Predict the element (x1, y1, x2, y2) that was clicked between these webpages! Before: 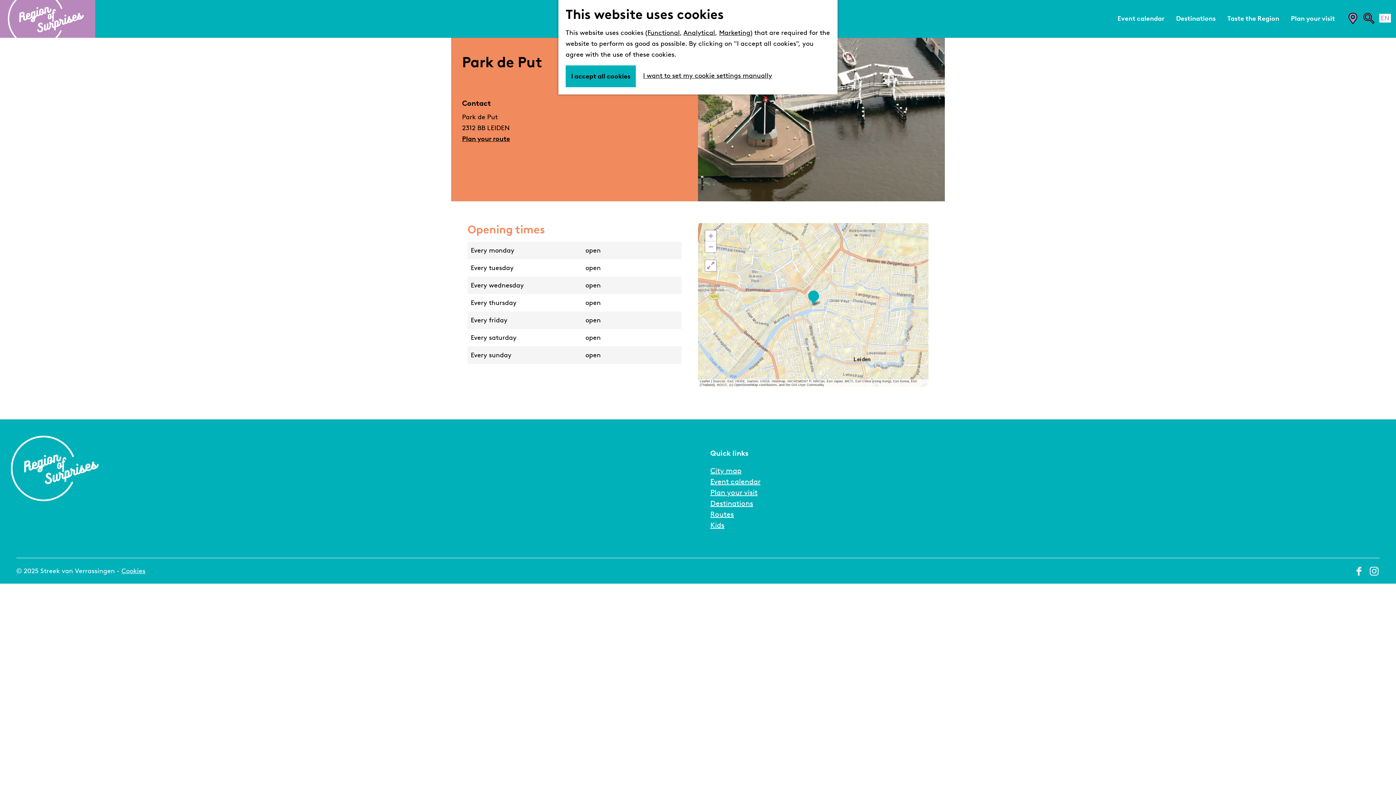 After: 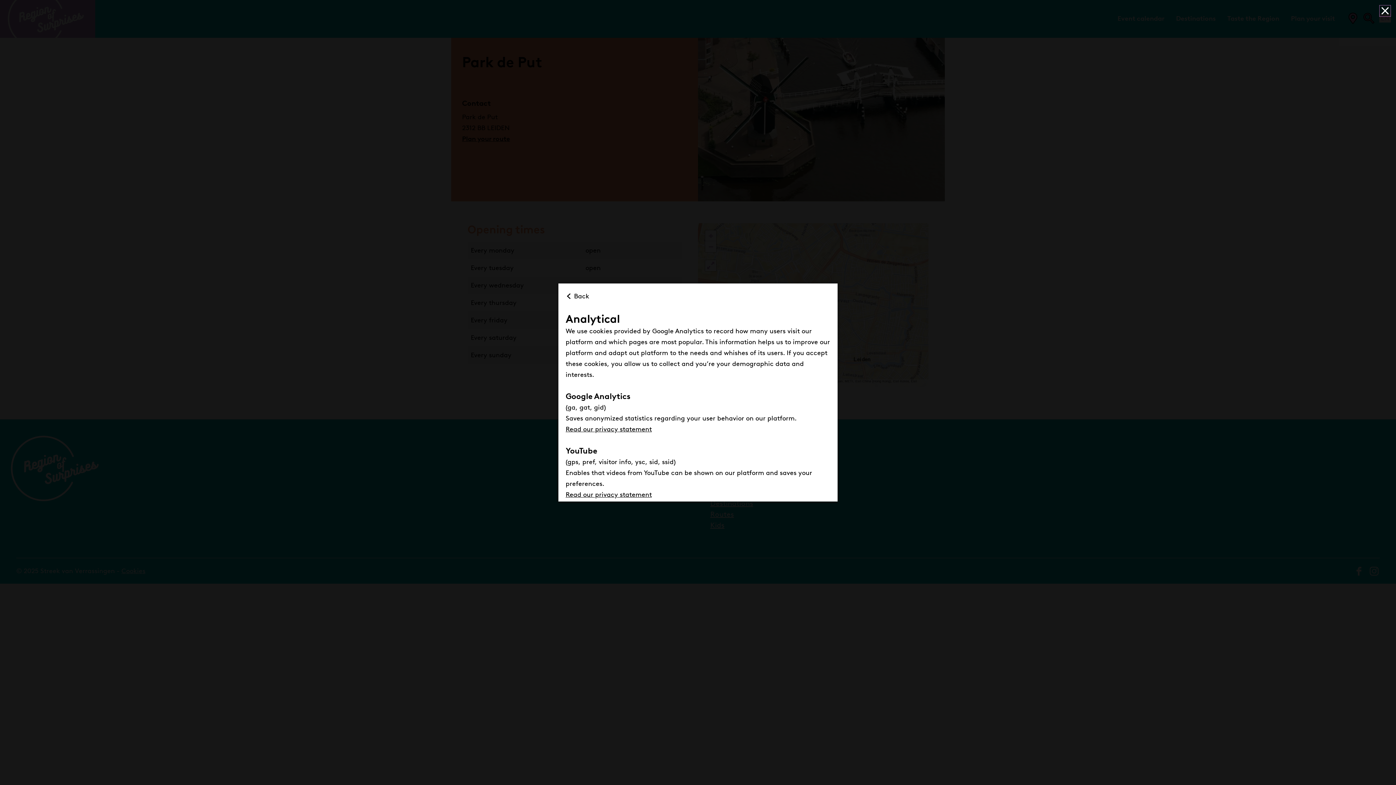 Action: label: Analytical bbox: (683, 28, 715, 36)